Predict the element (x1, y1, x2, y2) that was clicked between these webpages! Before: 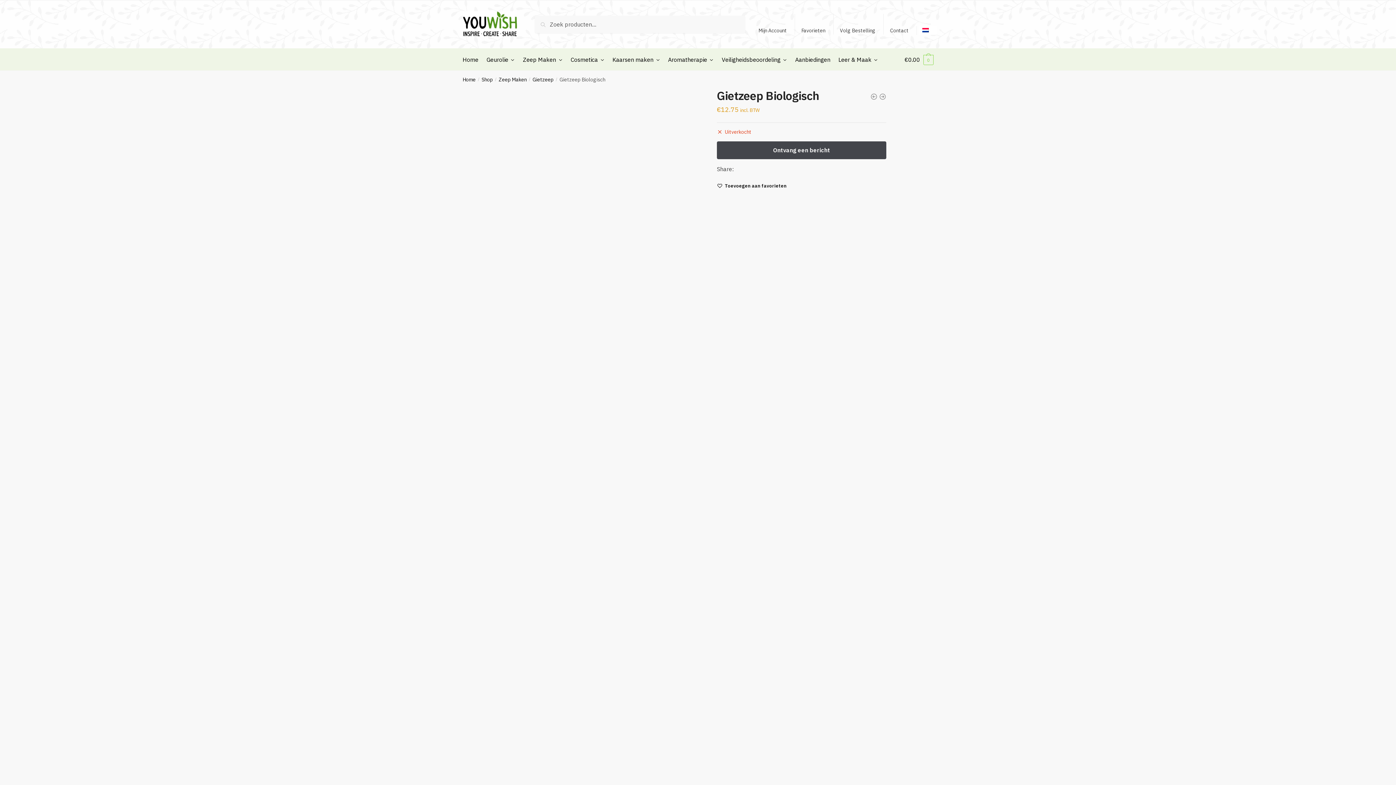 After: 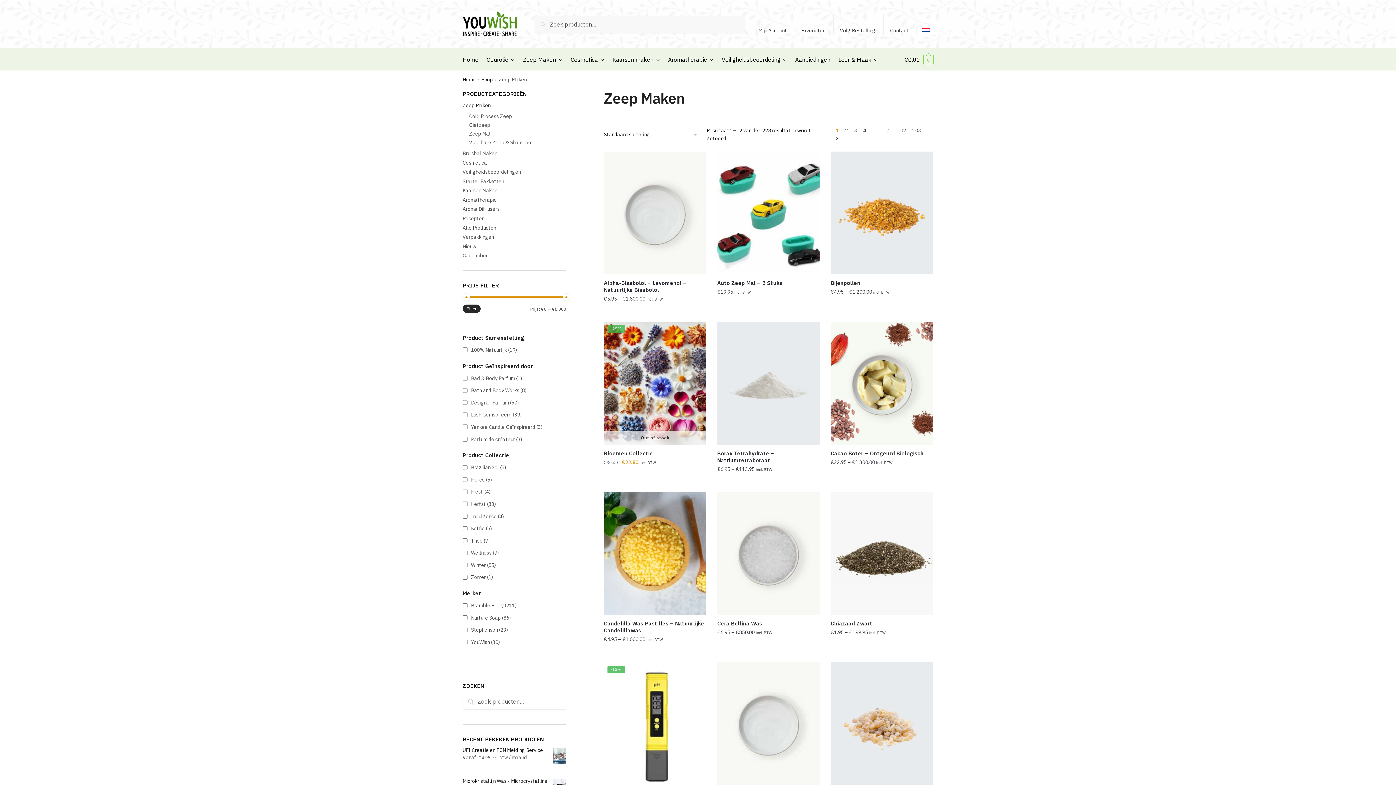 Action: label: Zeep Maken bbox: (519, 48, 565, 70)